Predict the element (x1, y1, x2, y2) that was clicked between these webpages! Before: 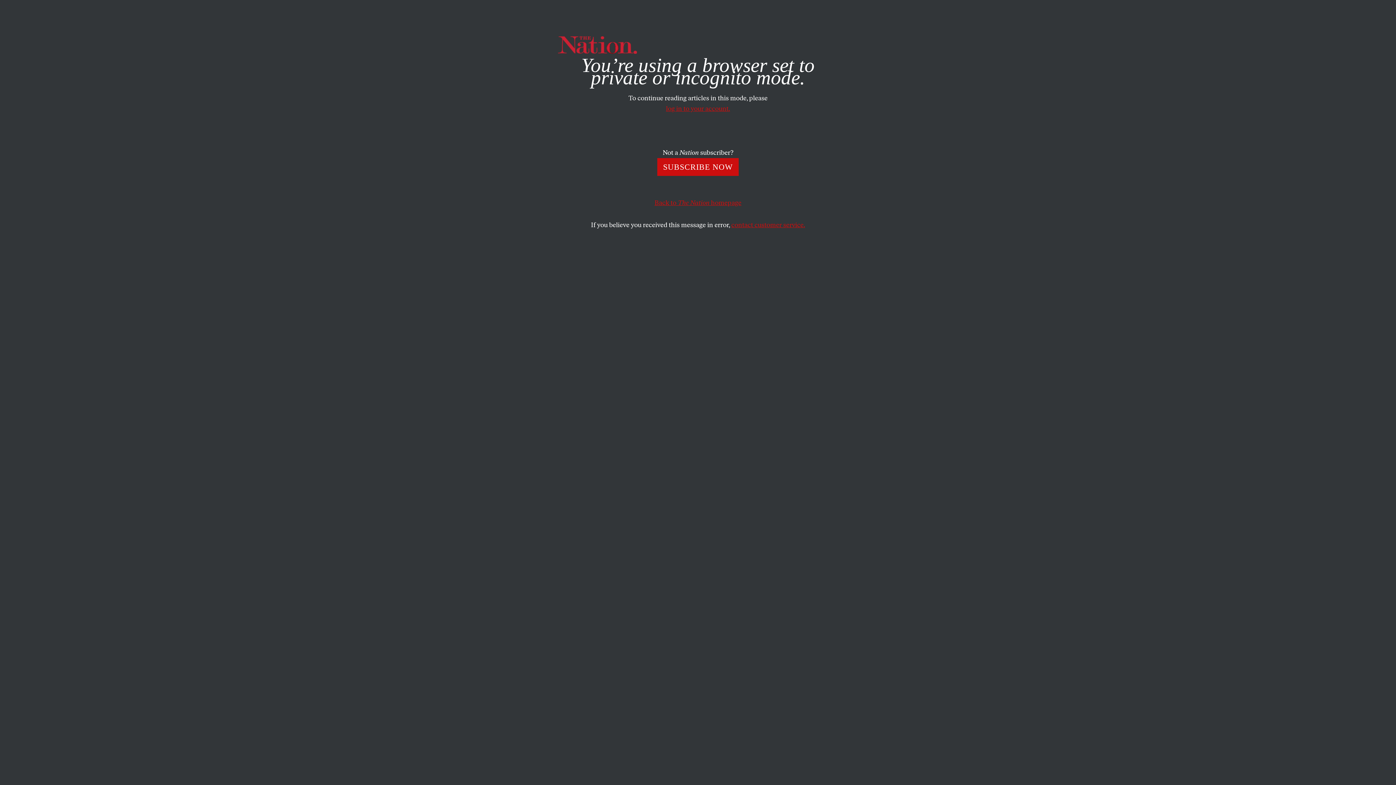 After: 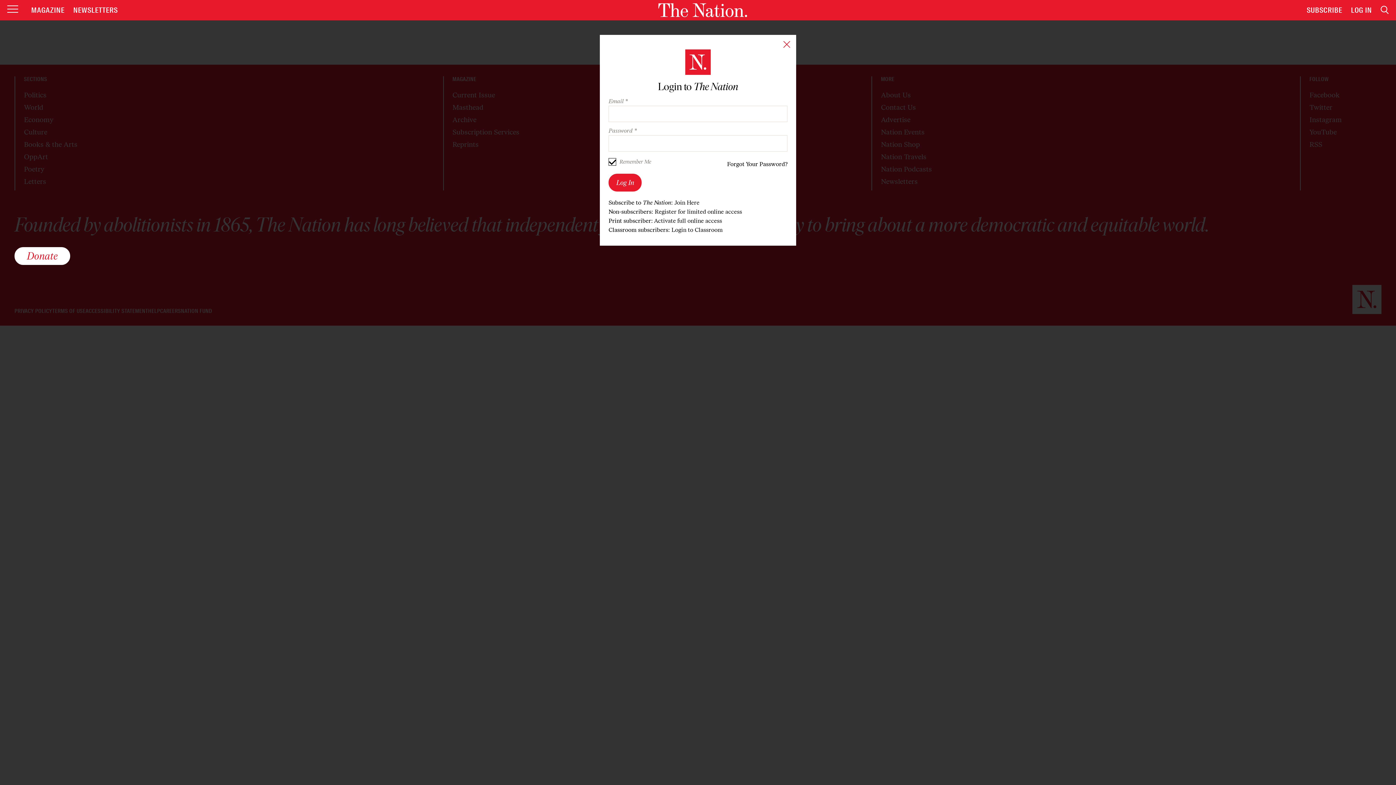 Action: bbox: (666, 87, 730, 95) label: log in to your account.